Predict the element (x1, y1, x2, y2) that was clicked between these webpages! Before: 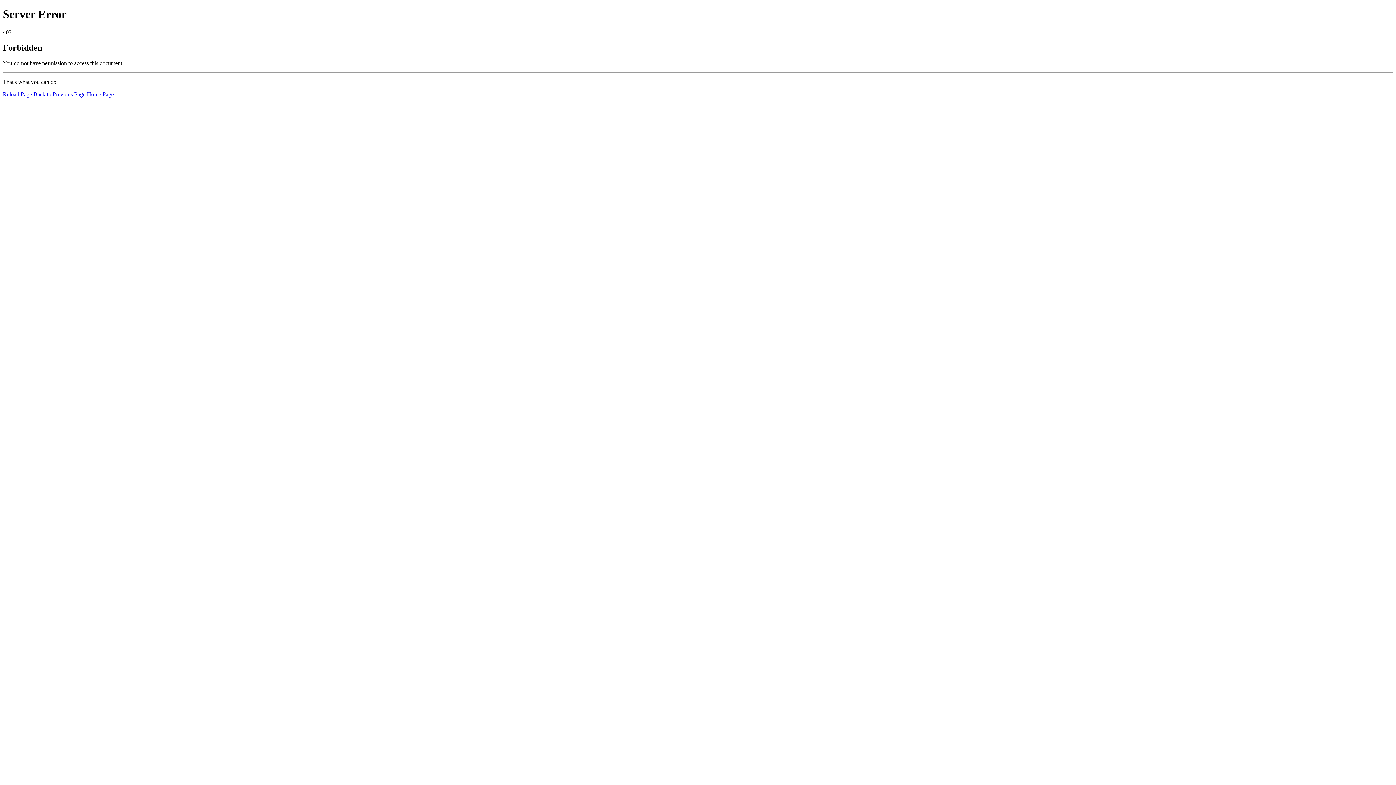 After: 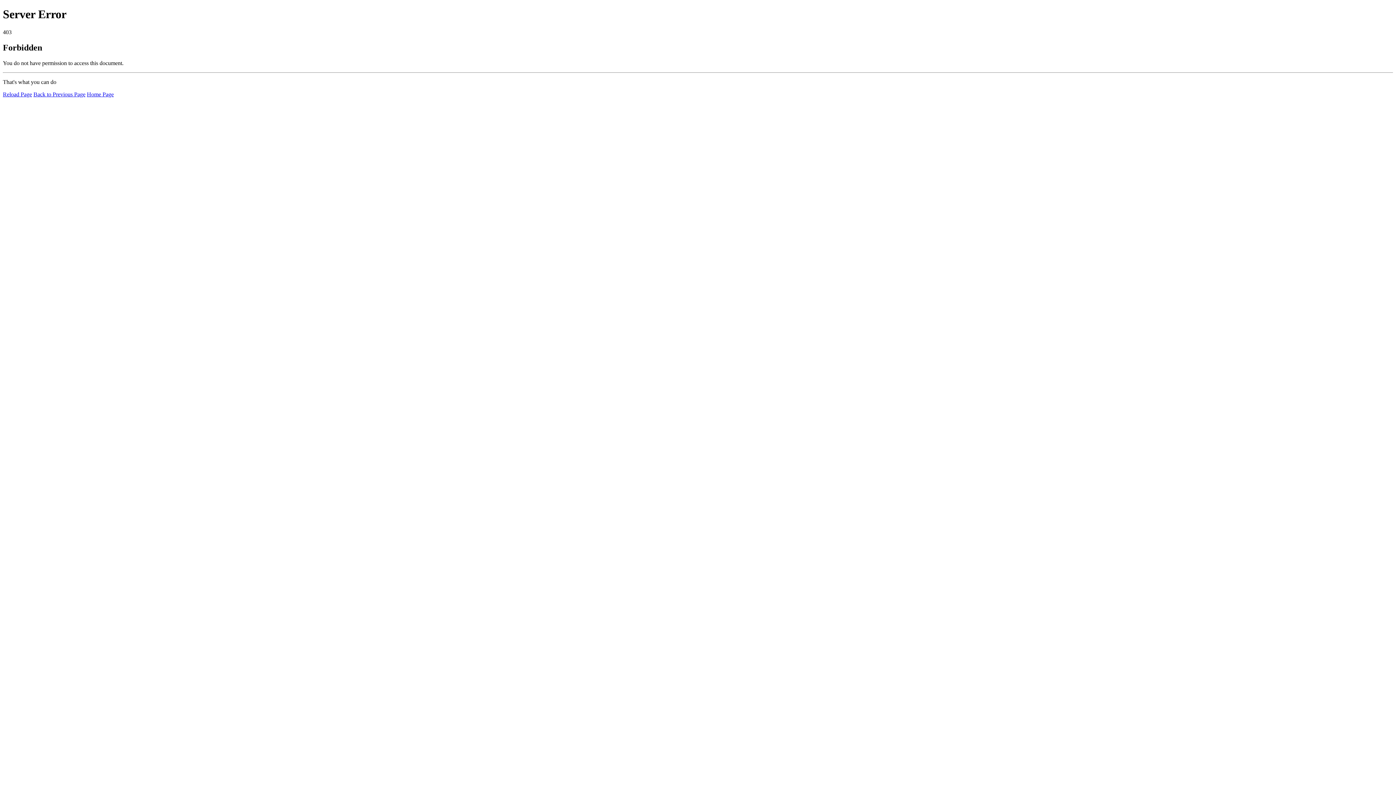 Action: label: Home Page bbox: (86, 91, 113, 97)